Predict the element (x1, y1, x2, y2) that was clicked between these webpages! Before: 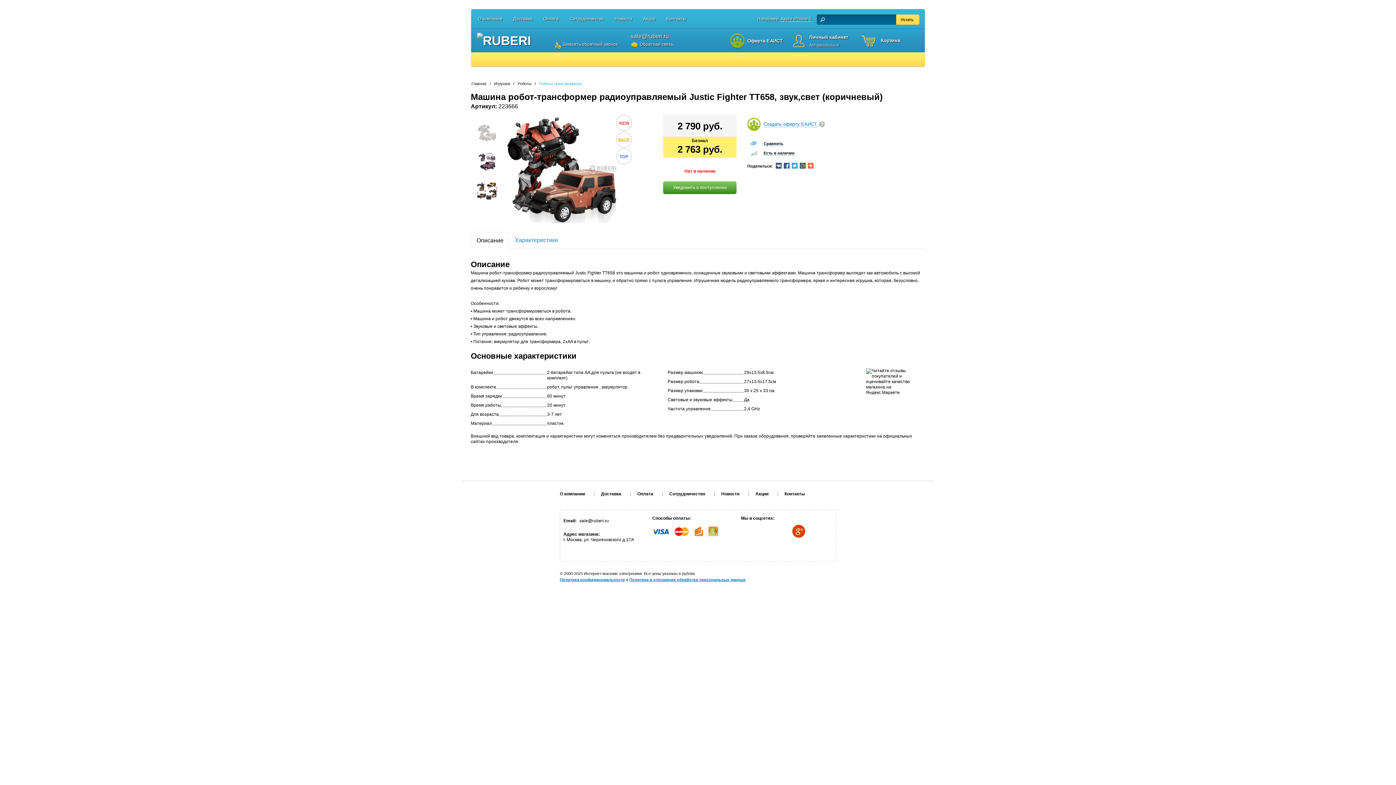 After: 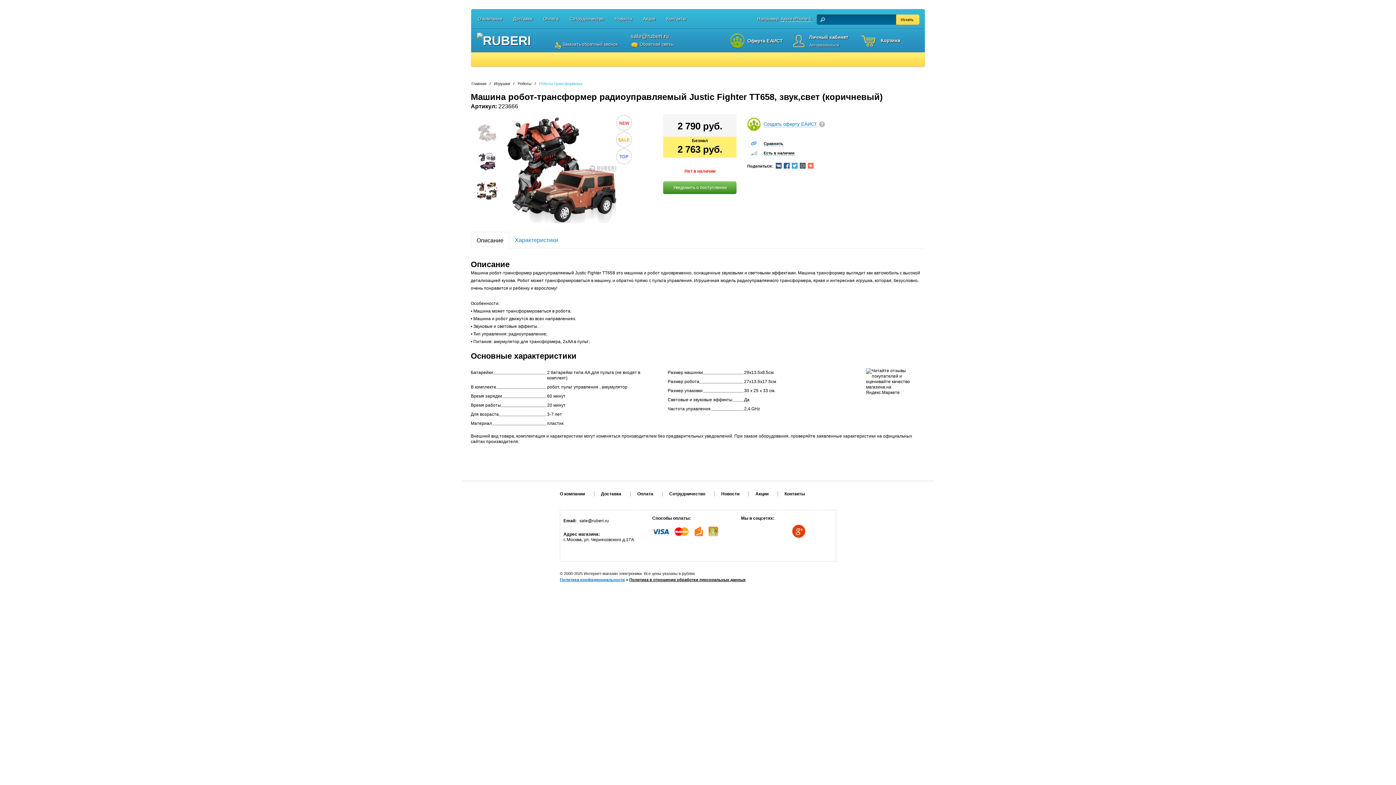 Action: label: Политика в отношении обработки персональных данных bbox: (629, 577, 745, 582)